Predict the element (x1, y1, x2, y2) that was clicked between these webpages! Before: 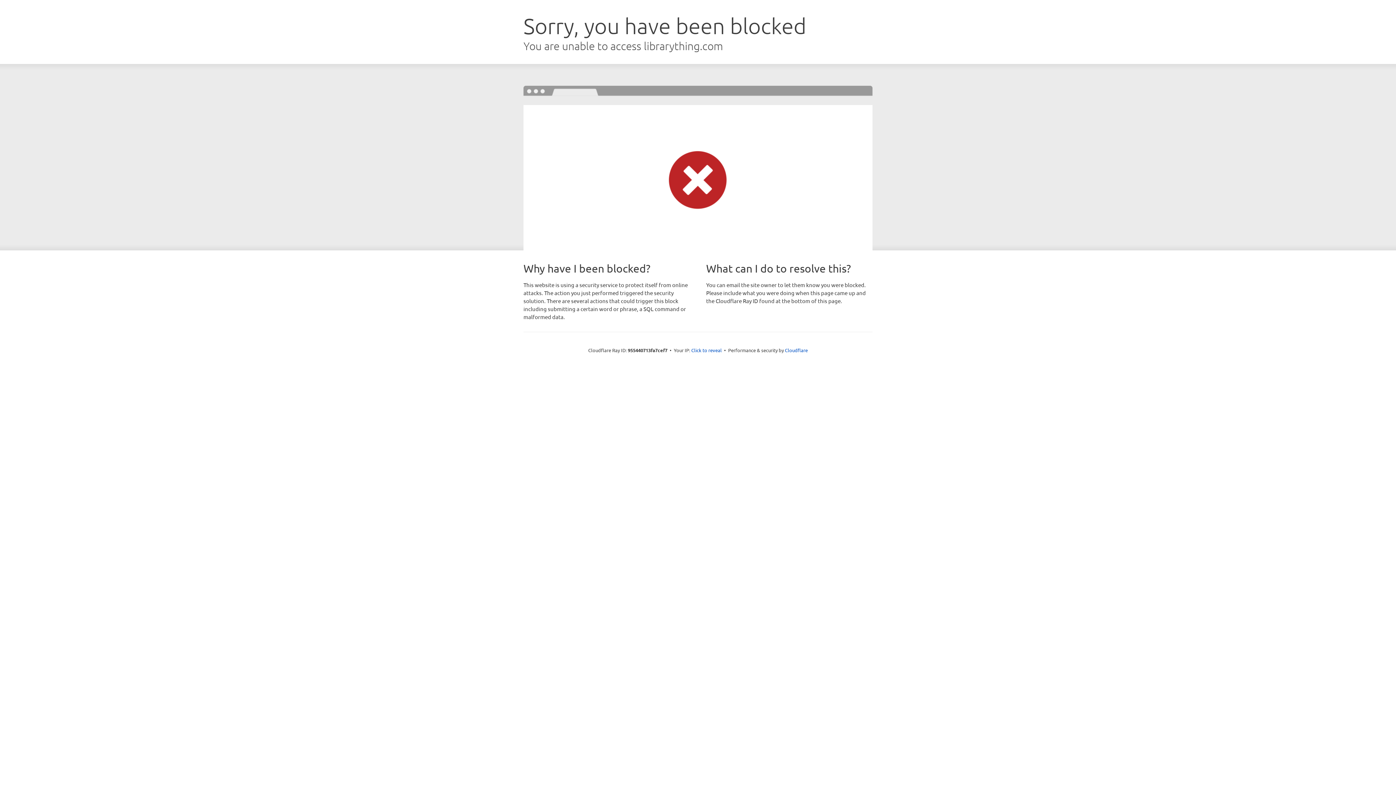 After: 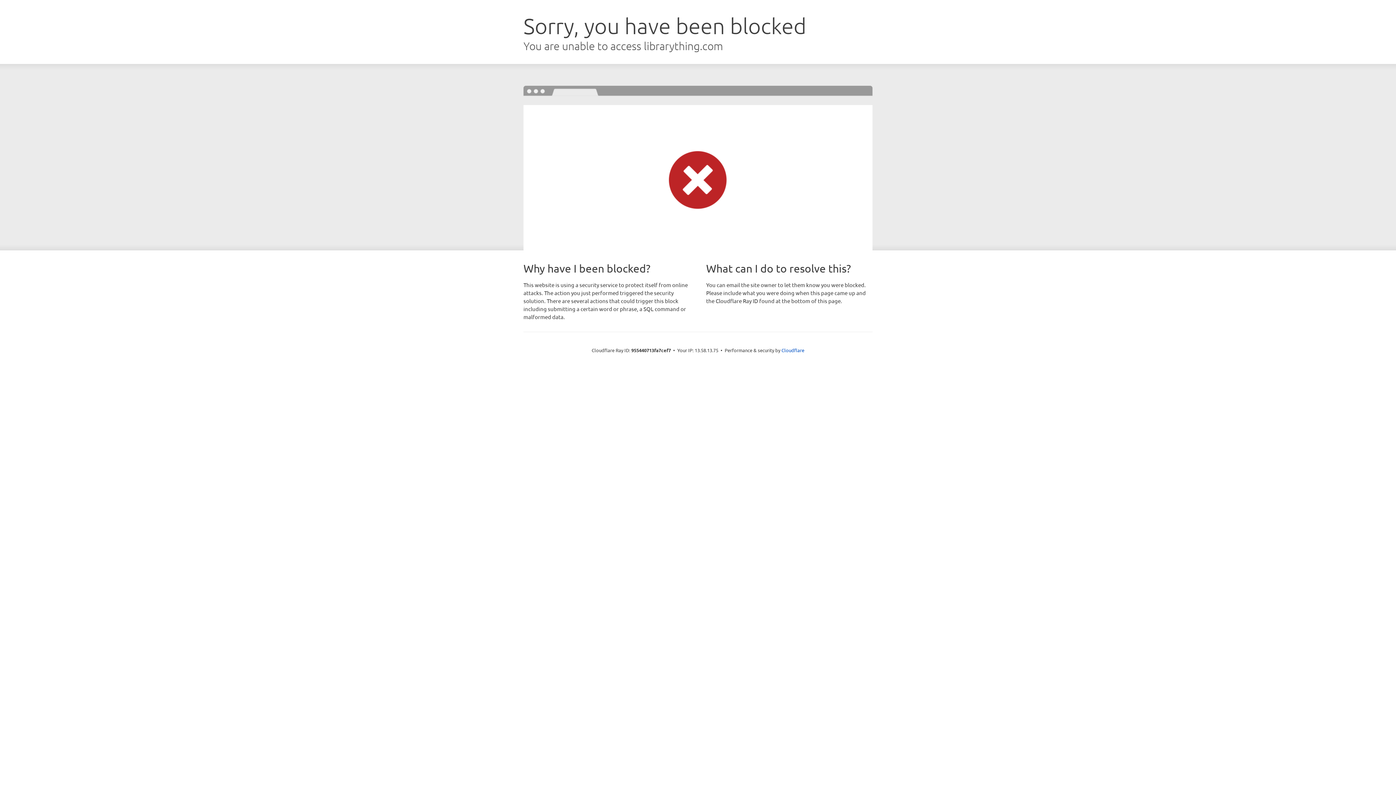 Action: label: Click to reveal bbox: (691, 346, 722, 353)